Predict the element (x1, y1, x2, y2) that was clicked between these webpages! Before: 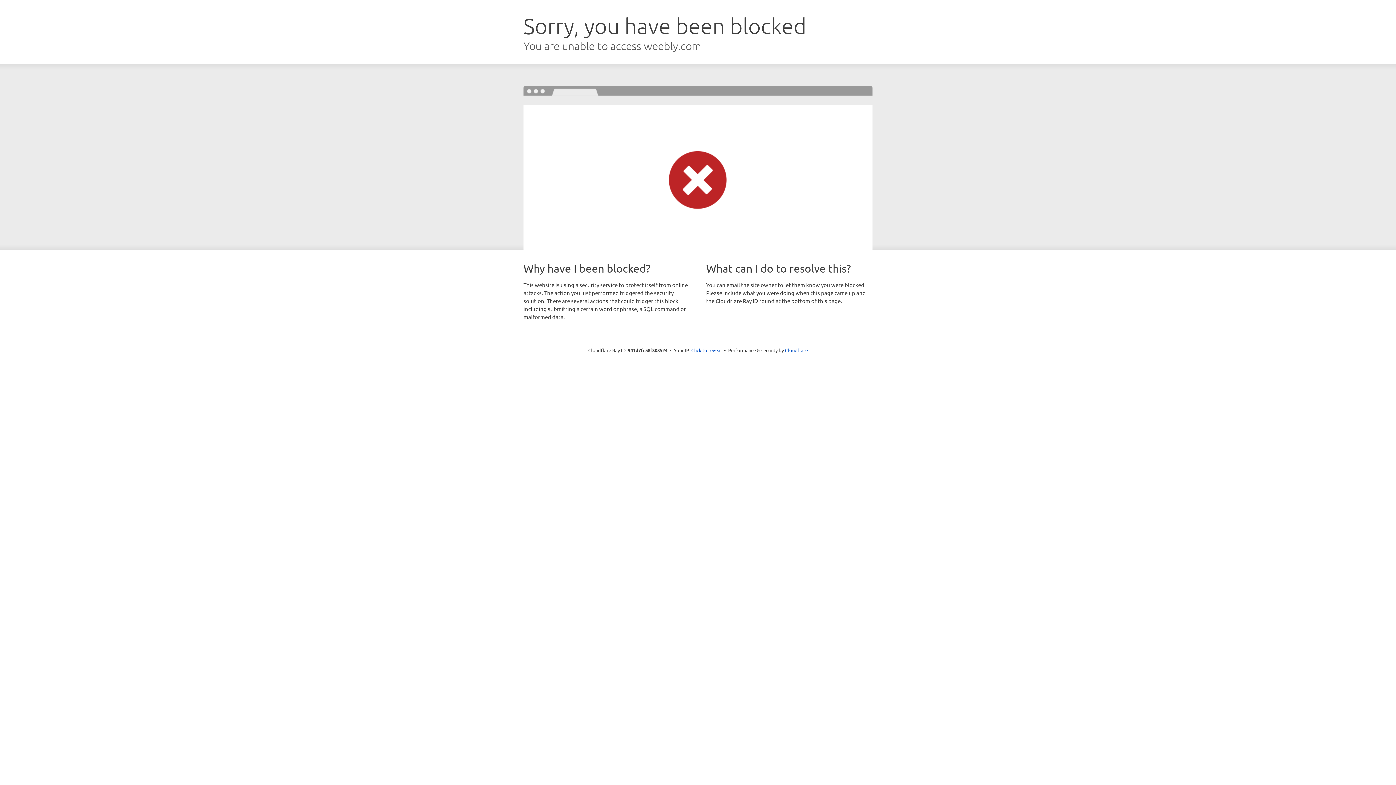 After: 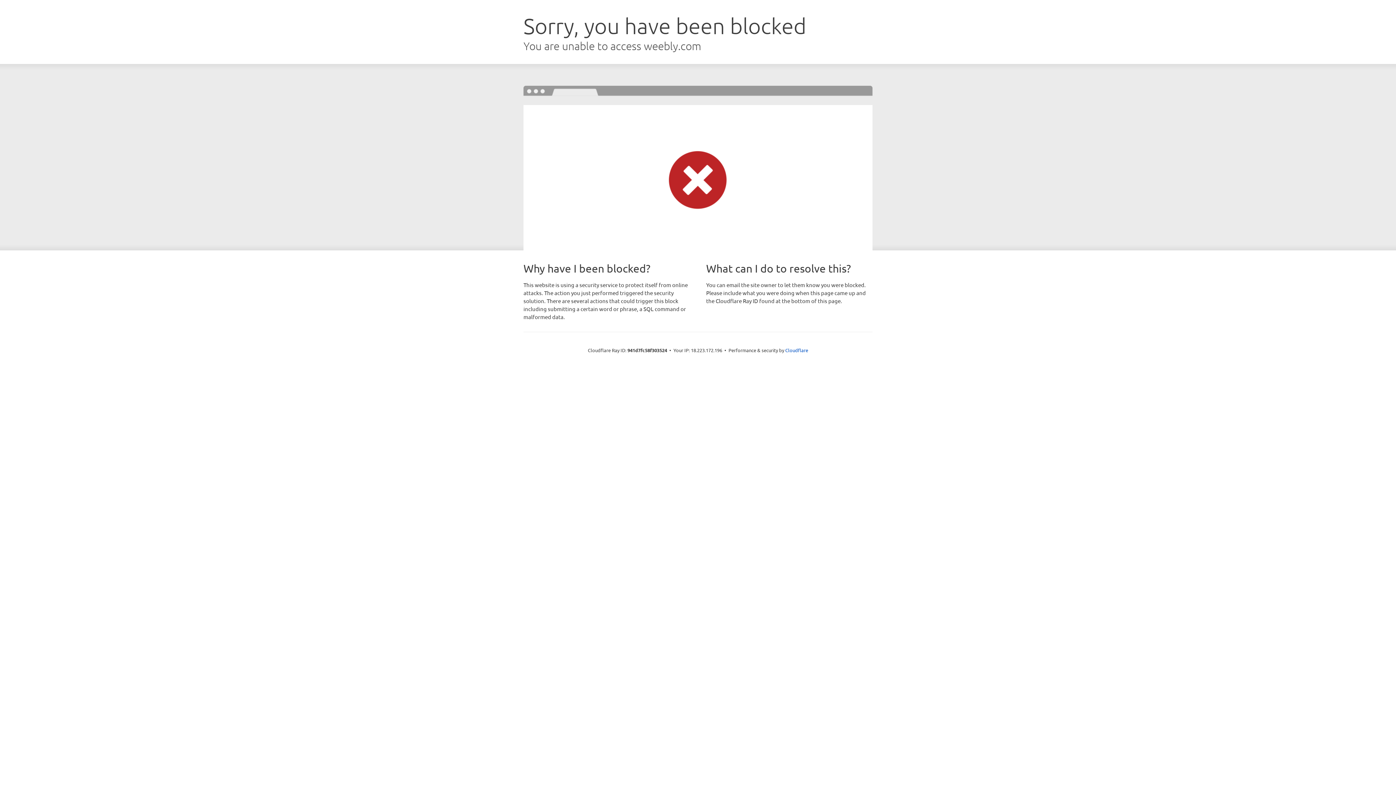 Action: bbox: (691, 346, 722, 353) label: Click to reveal